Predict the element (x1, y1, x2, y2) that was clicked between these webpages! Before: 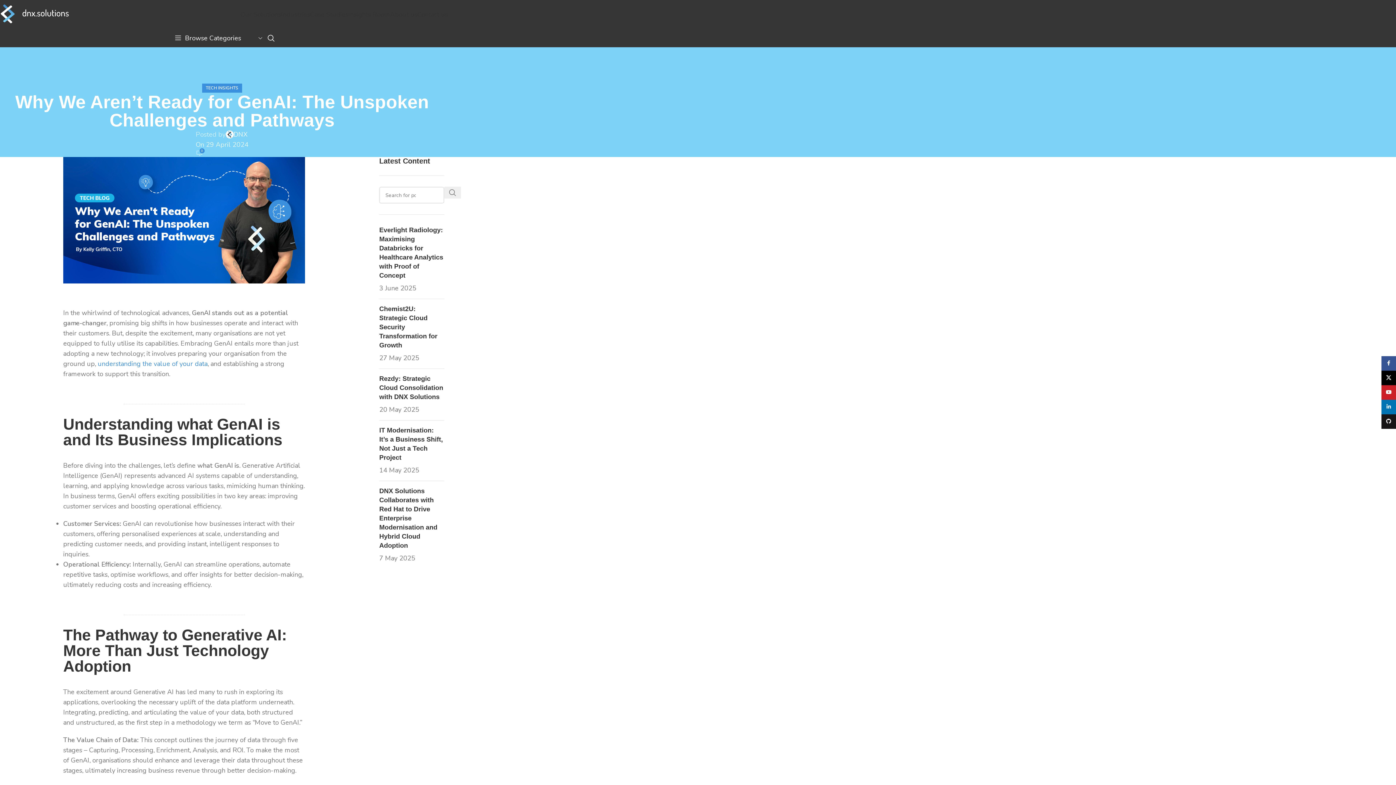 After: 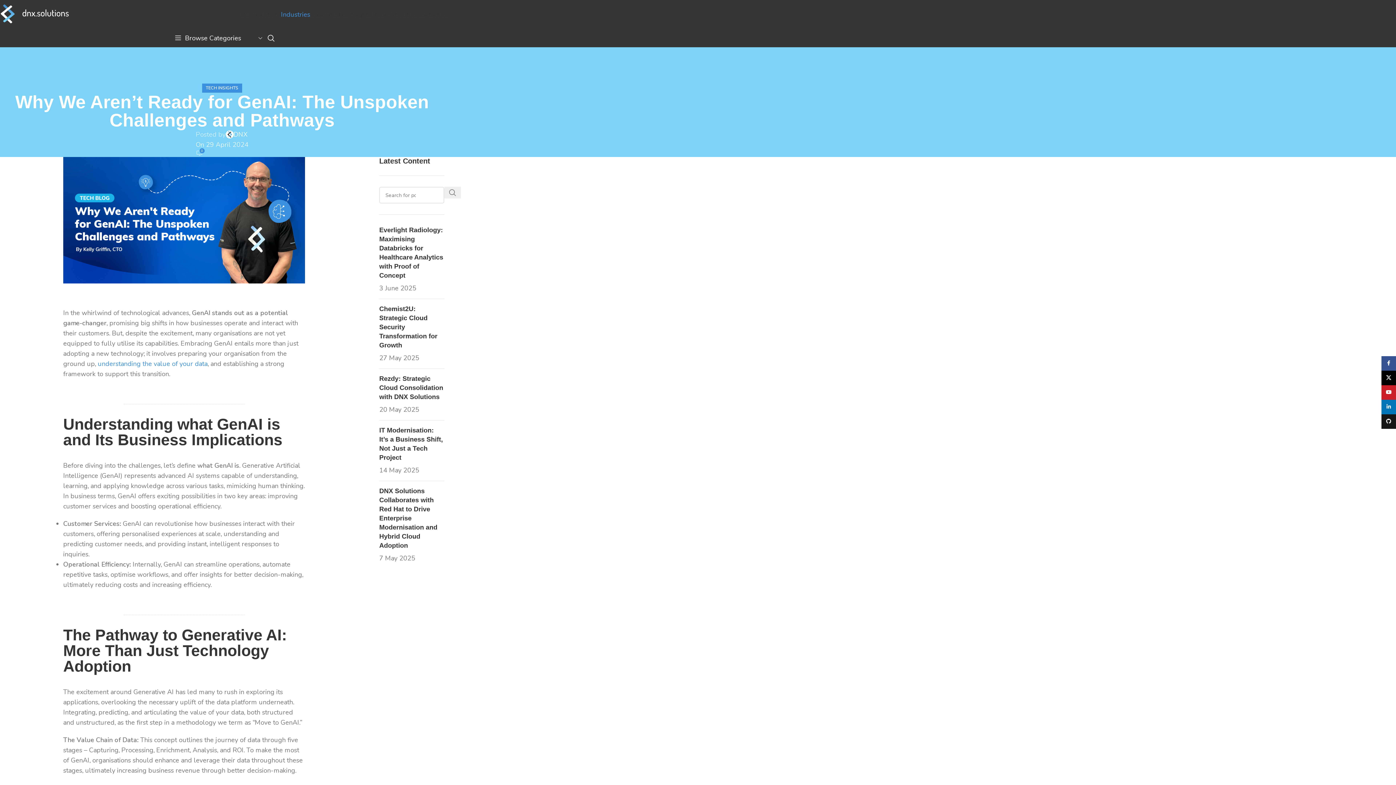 Action: label: Industries bbox: (281, 7, 310, 21)